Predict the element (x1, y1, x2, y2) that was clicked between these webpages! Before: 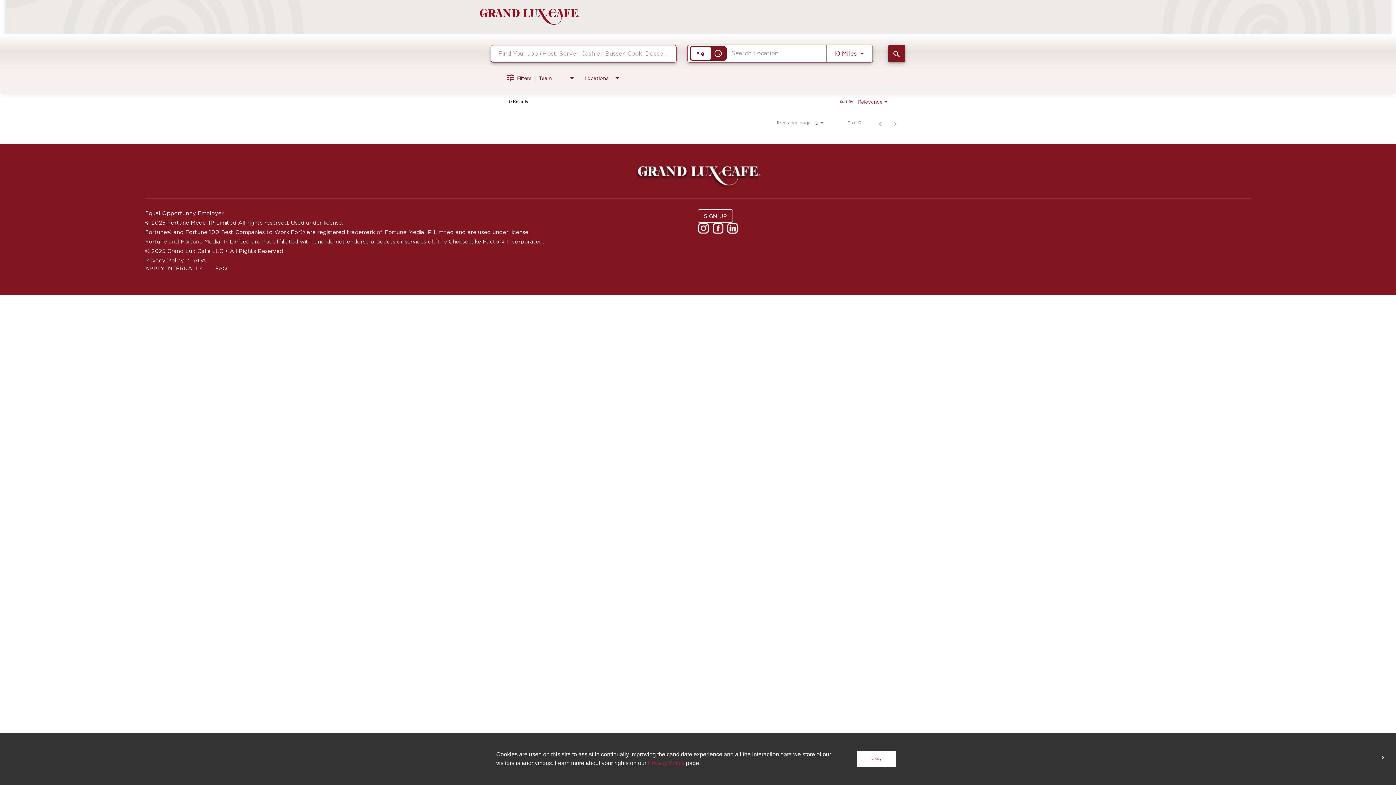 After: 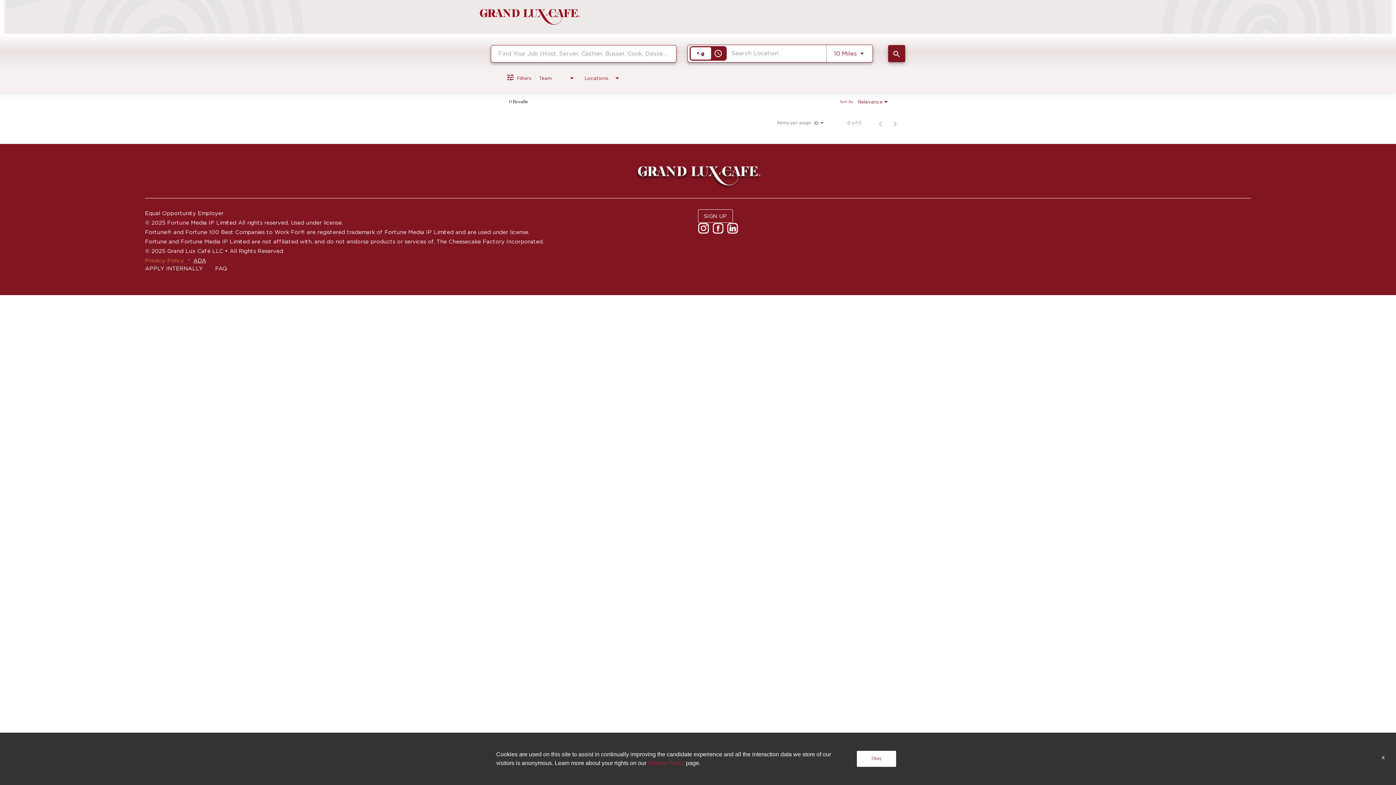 Action: label: Privacy Policy bbox: (145, 257, 184, 263)